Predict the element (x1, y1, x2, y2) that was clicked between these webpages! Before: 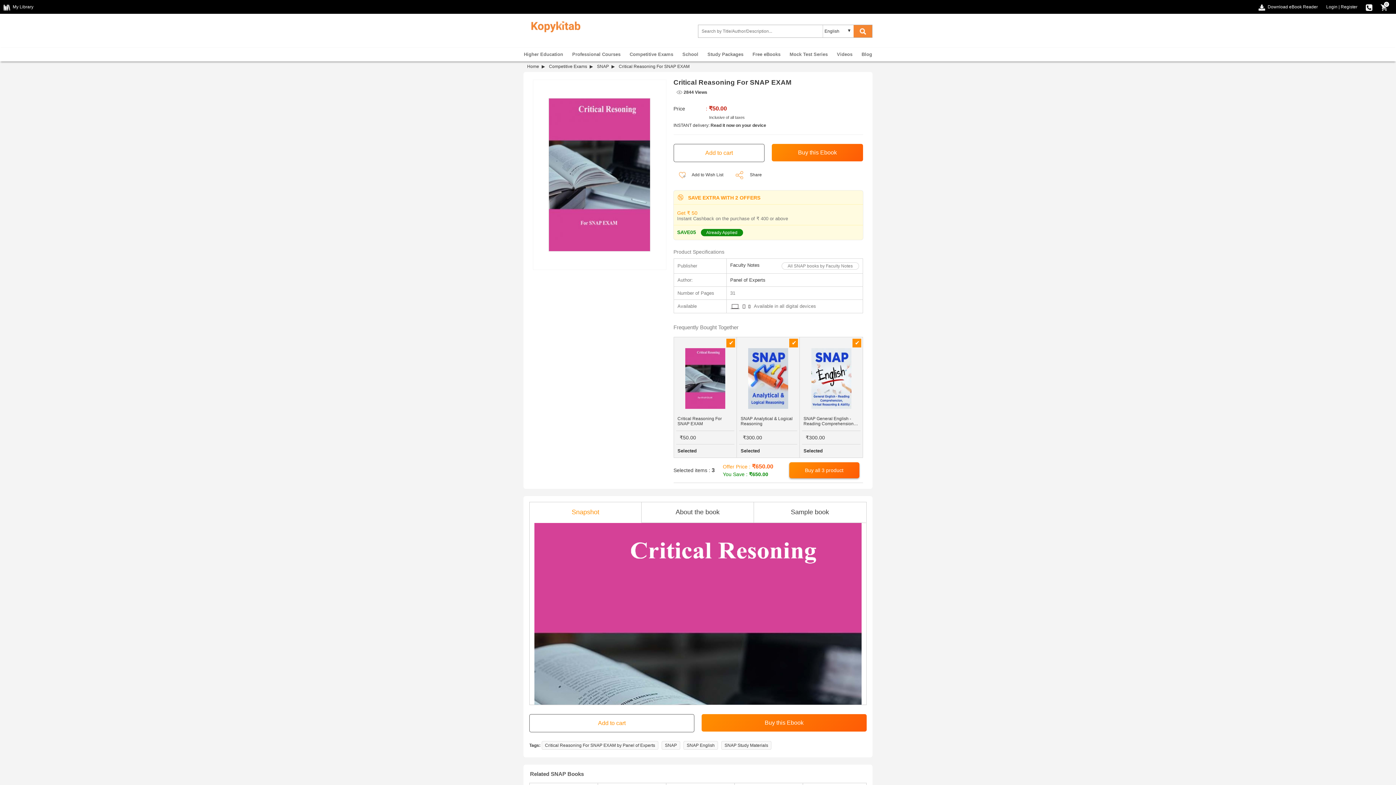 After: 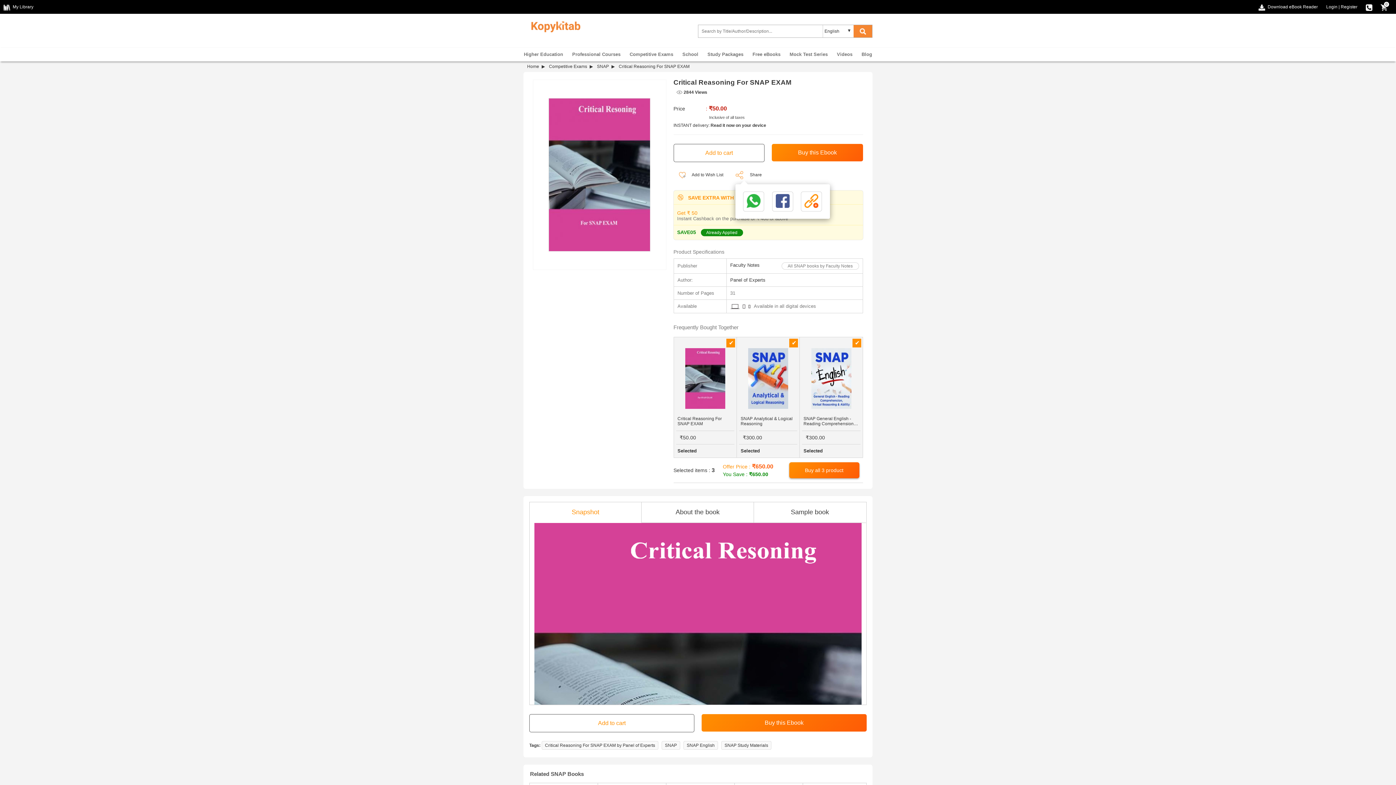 Action: bbox: (735, 172, 762, 177) label: Share